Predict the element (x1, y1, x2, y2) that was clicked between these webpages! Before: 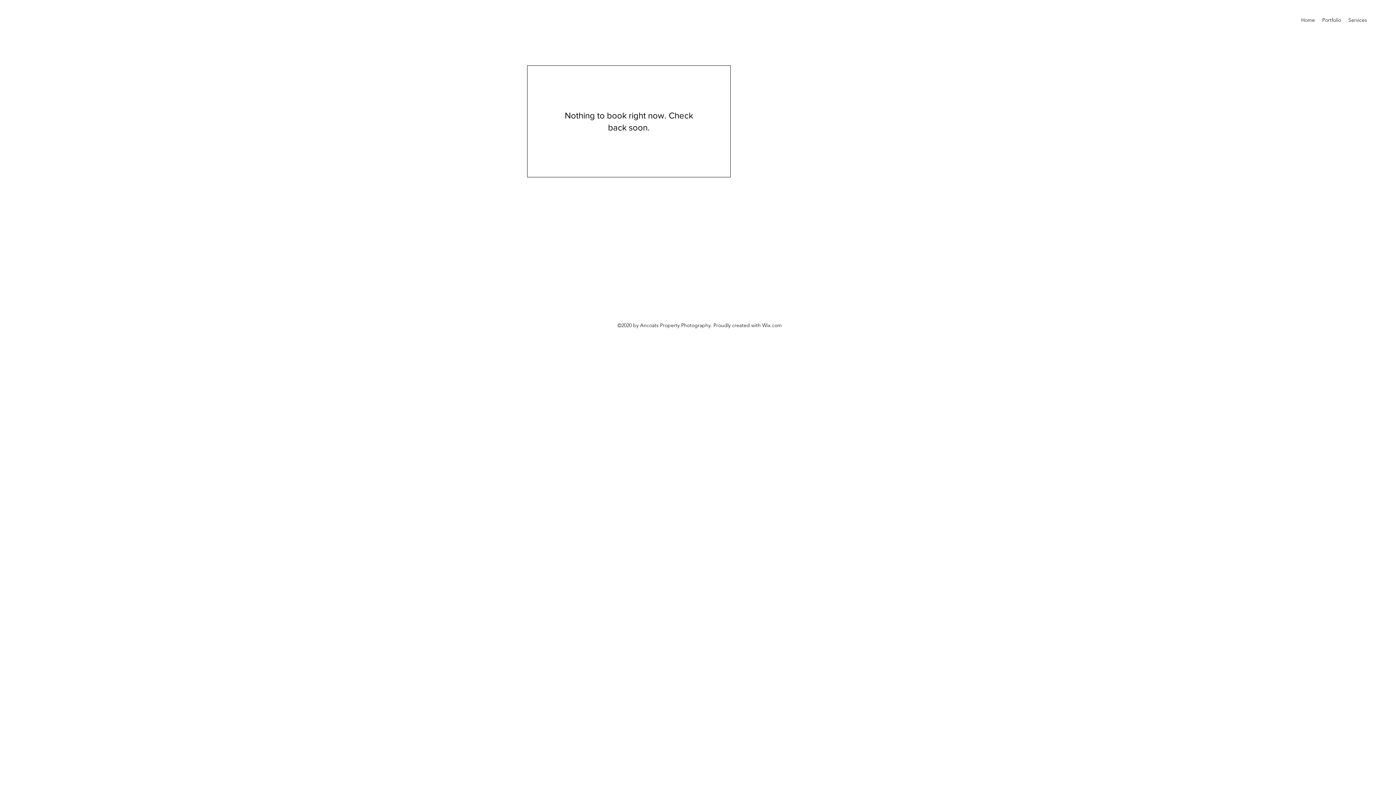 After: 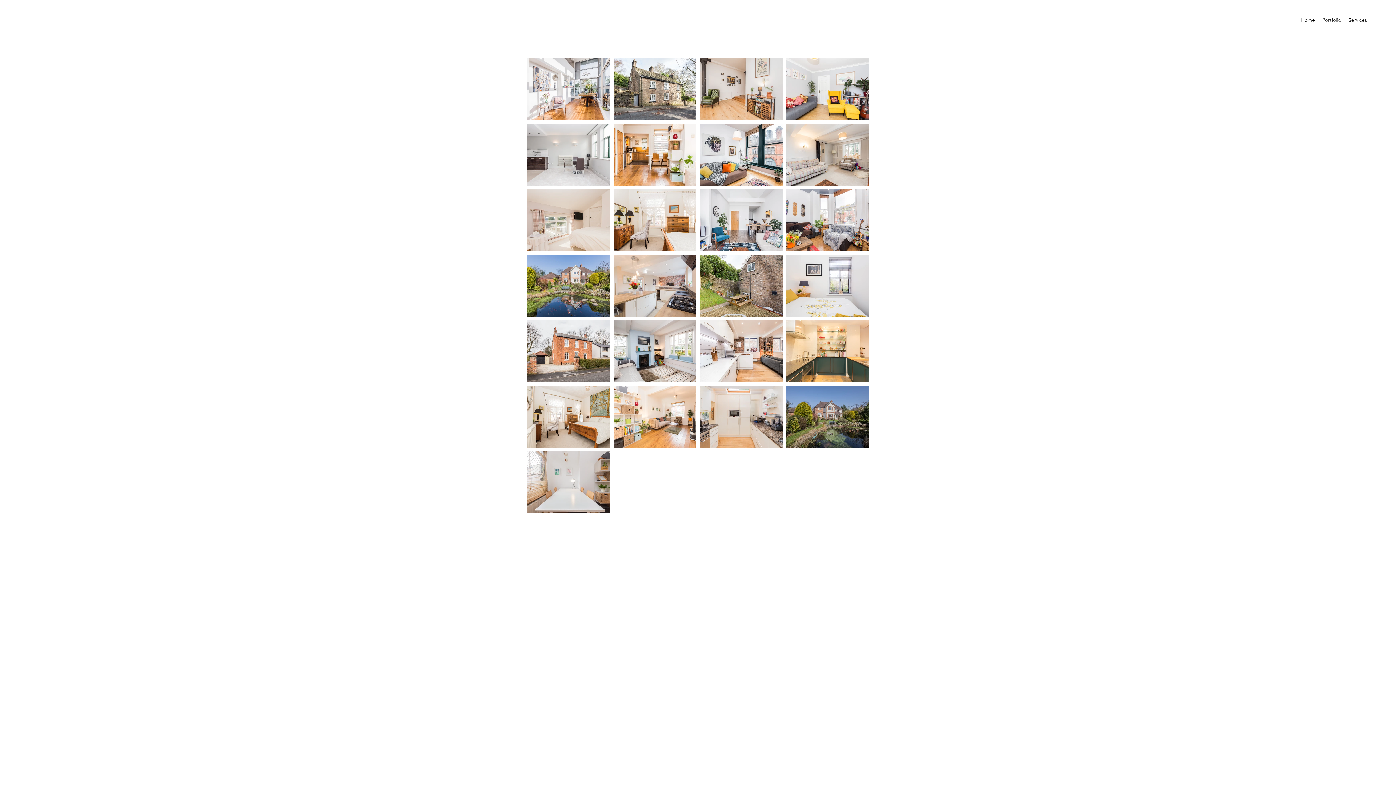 Action: bbox: (1318, 14, 1345, 25) label: Portfolio